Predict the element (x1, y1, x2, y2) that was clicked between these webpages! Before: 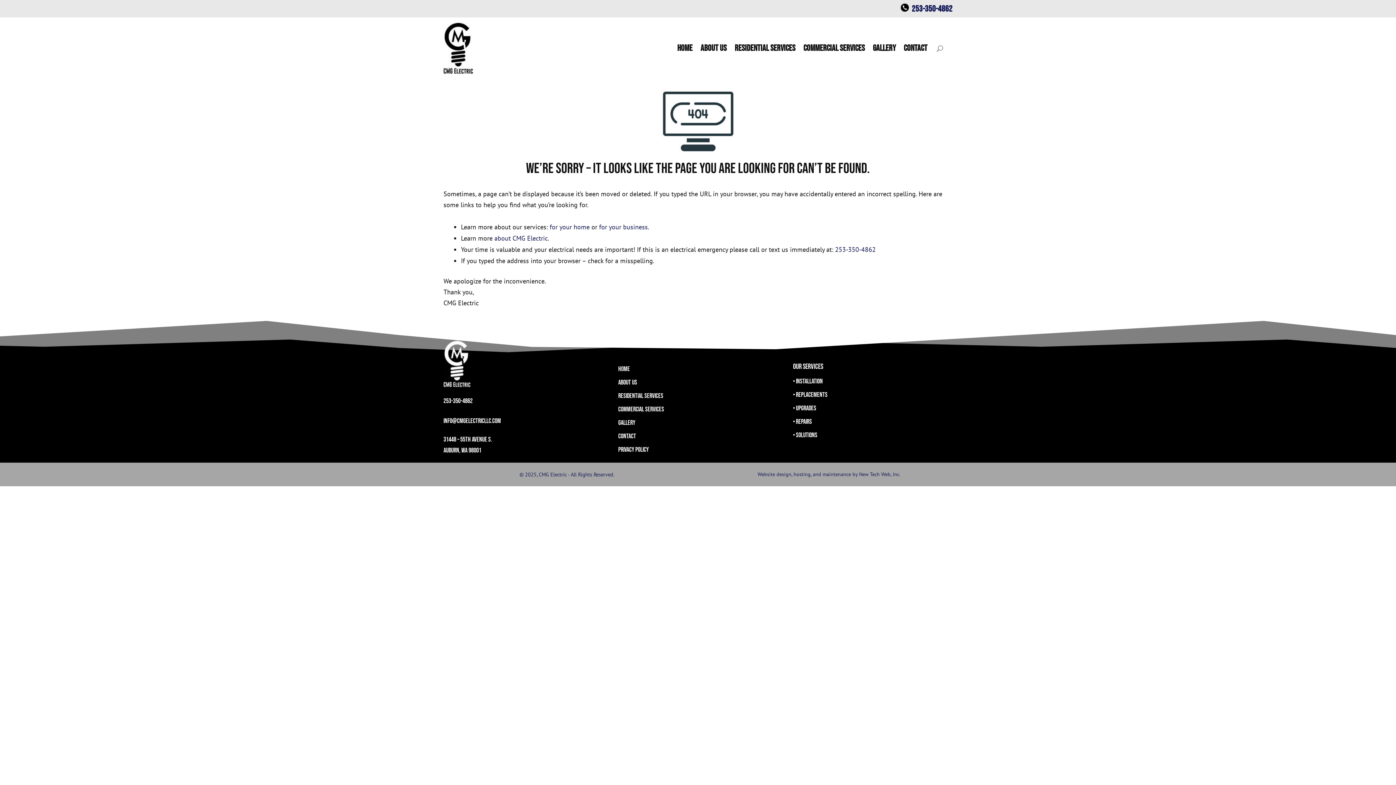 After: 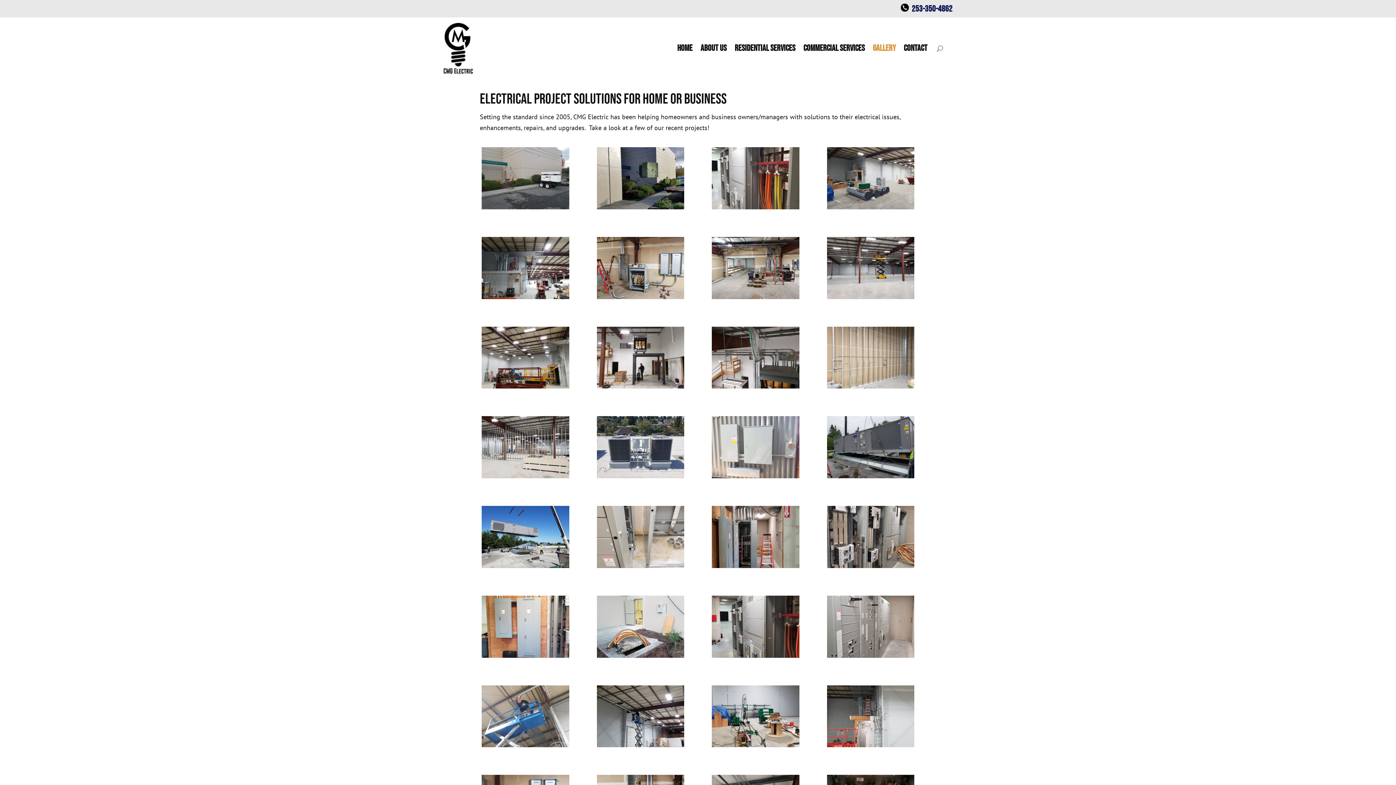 Action: label: GALLERY bbox: (873, 22, 896, 73)